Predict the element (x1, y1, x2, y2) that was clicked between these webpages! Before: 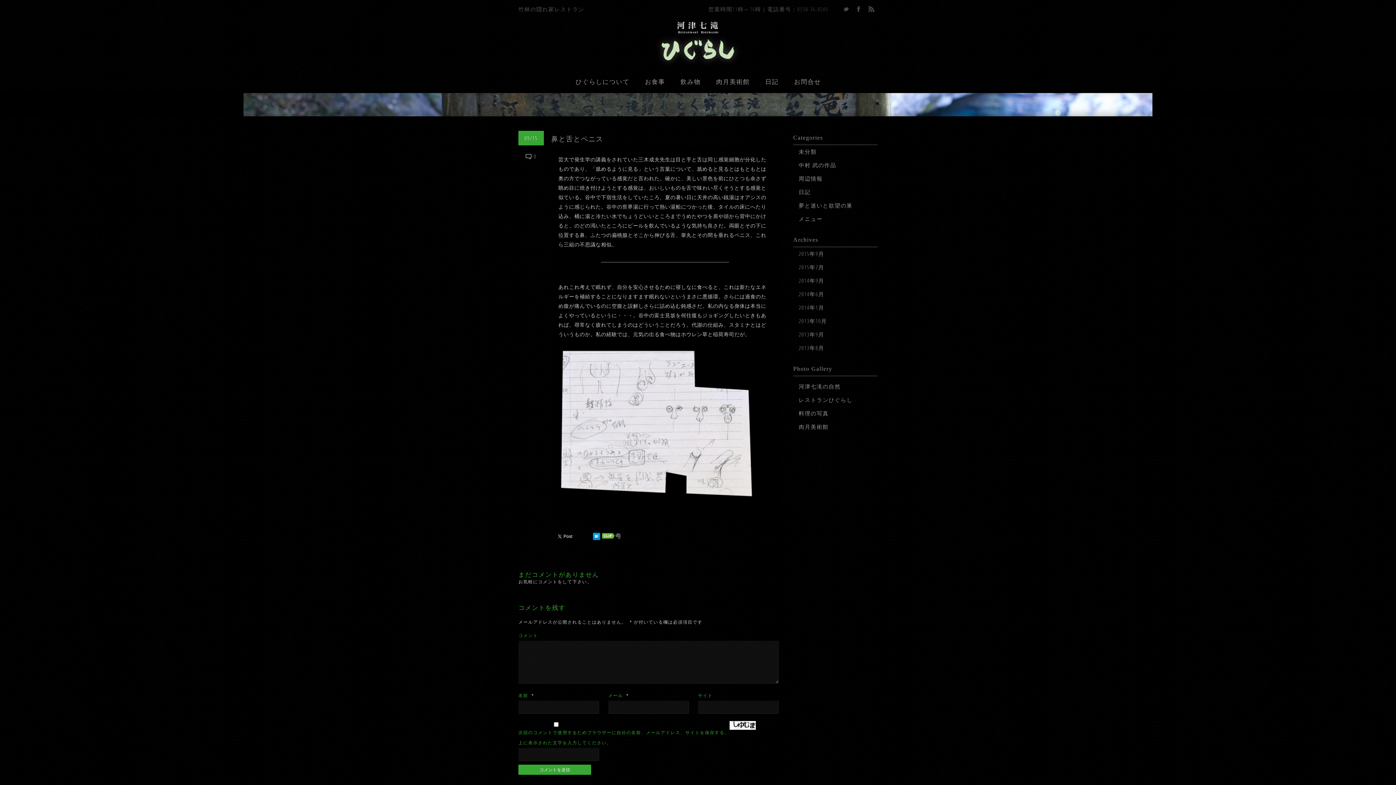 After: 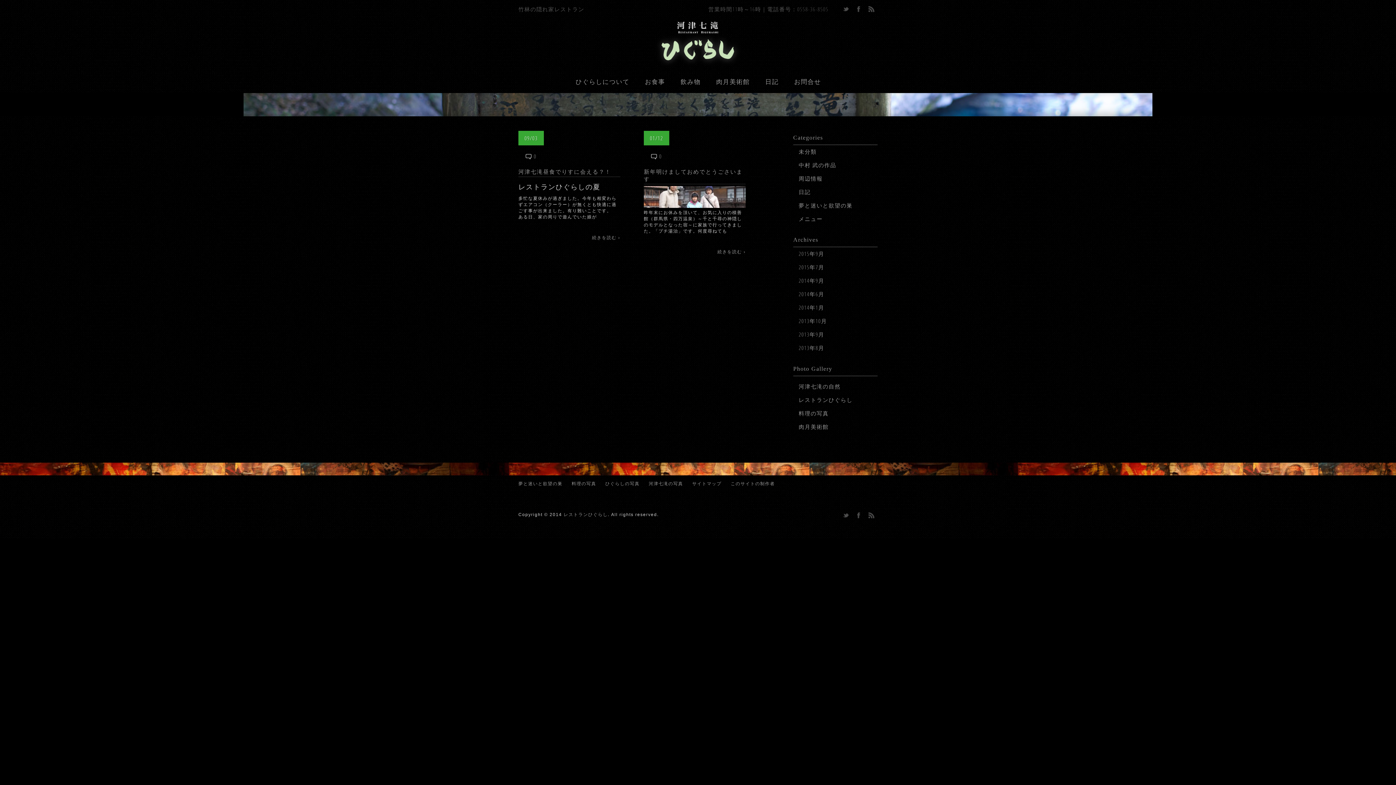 Action: label: 未分類 bbox: (793, 145, 877, 158)